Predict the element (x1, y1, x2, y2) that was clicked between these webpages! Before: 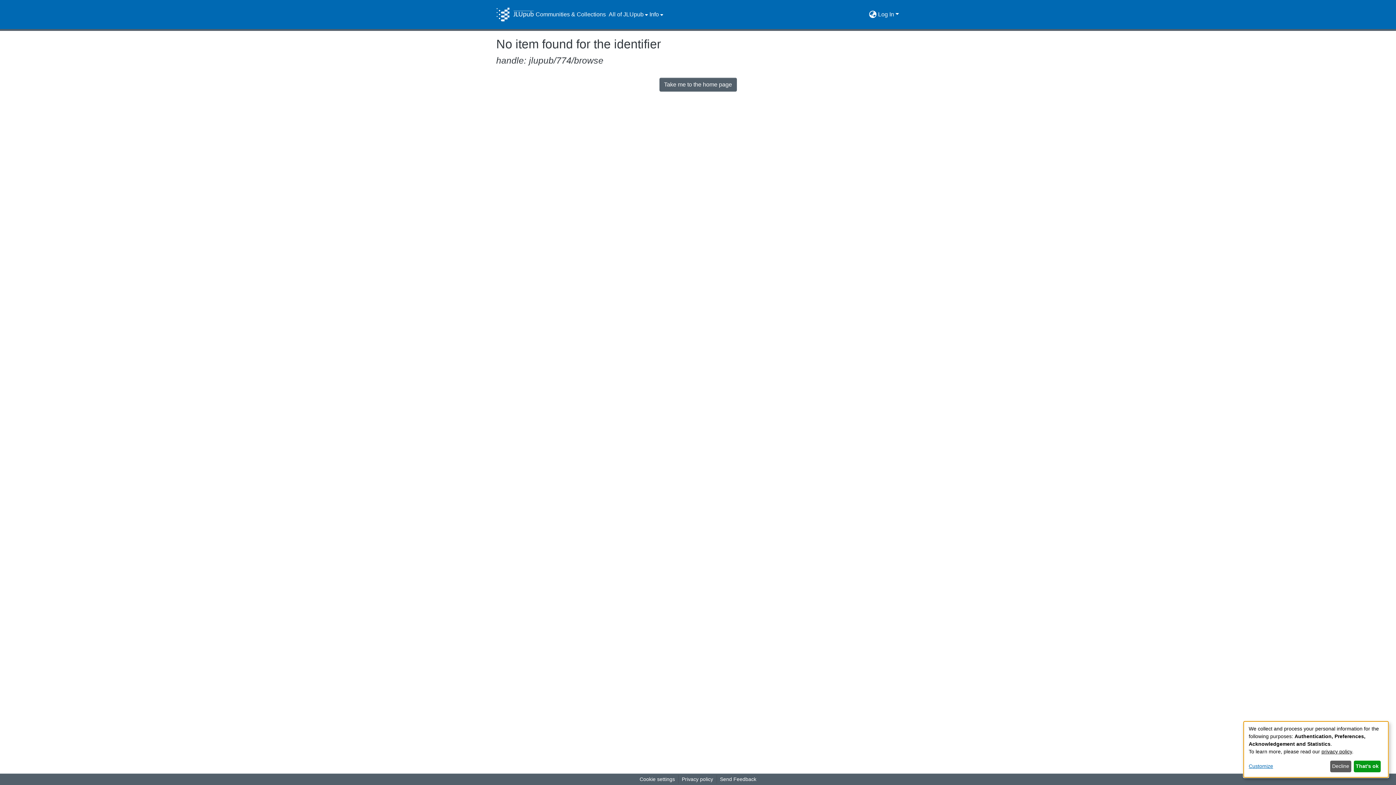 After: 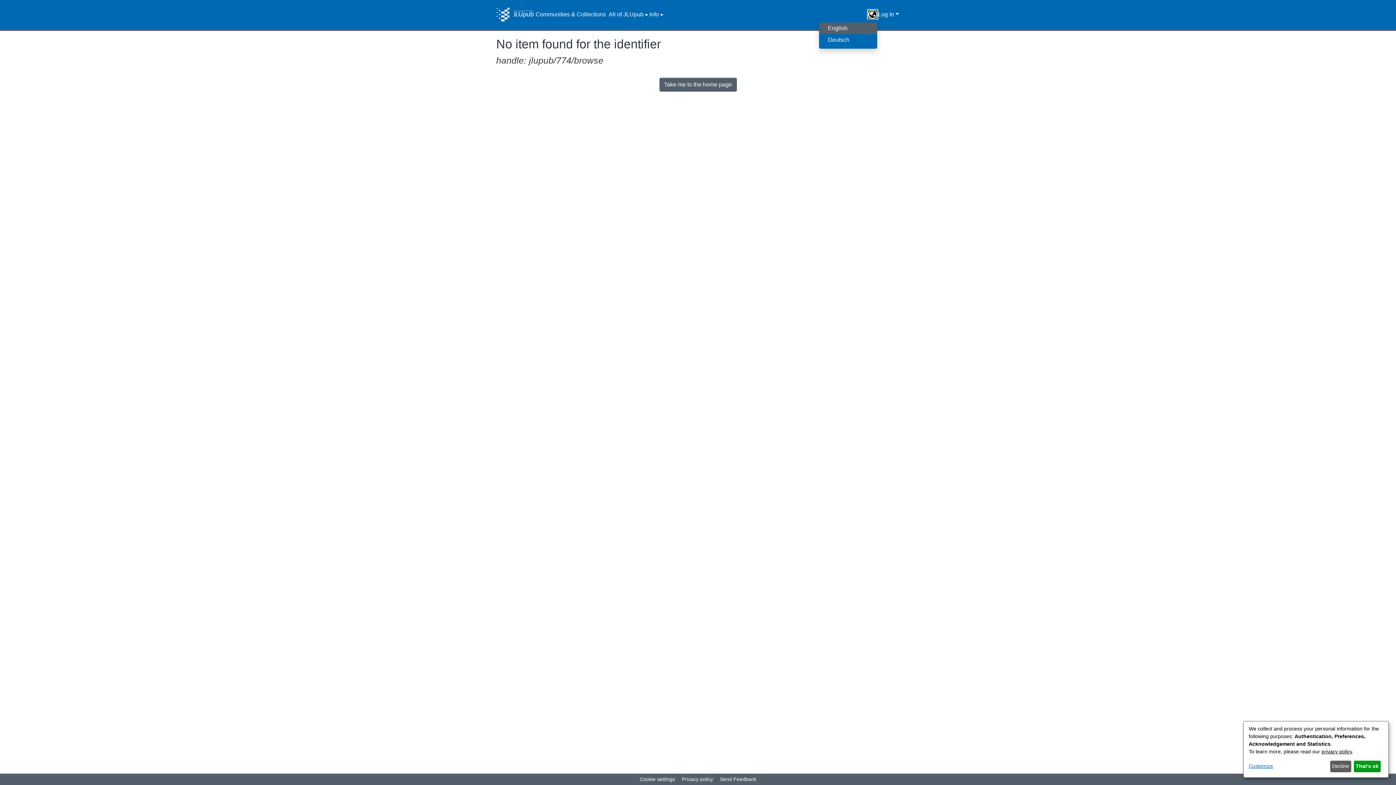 Action: label: Language switch bbox: (868, 10, 877, 18)